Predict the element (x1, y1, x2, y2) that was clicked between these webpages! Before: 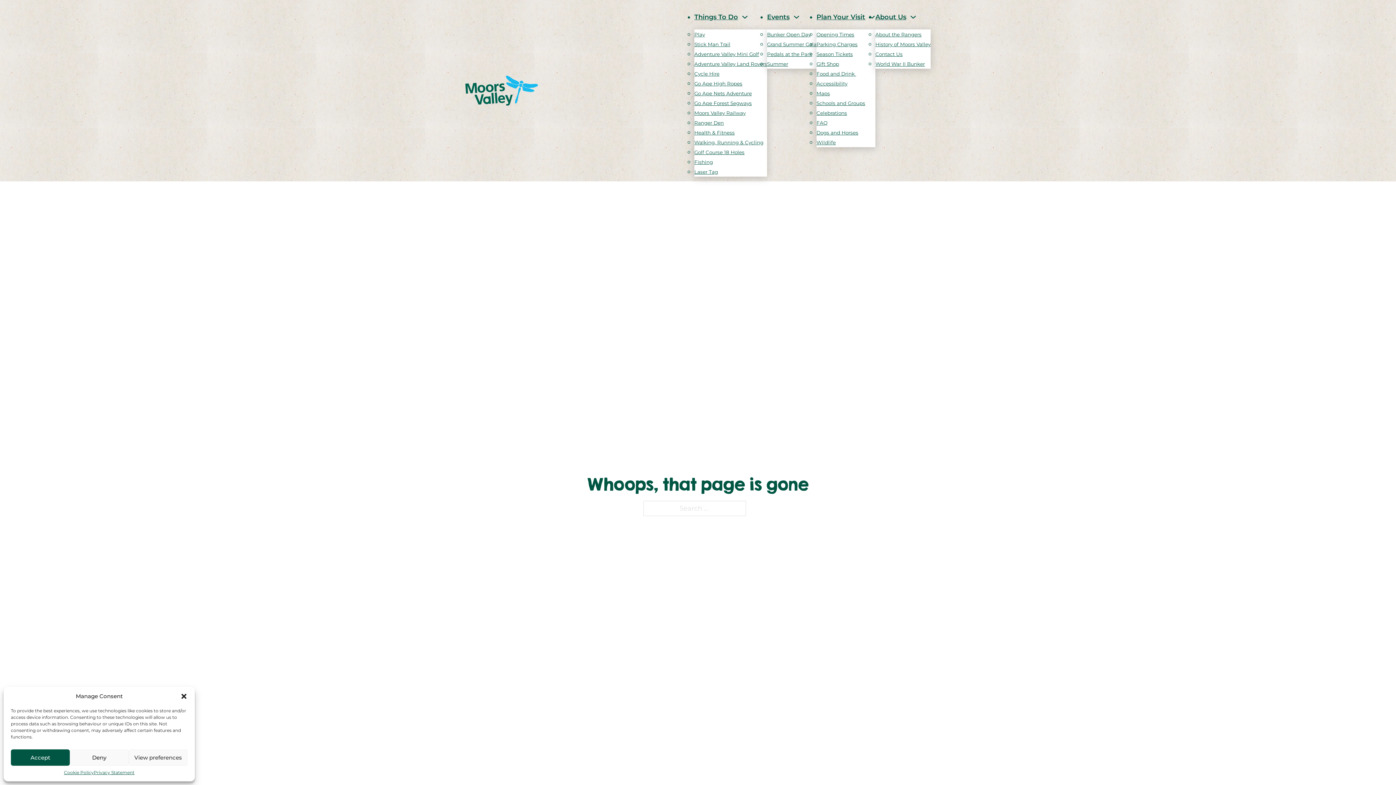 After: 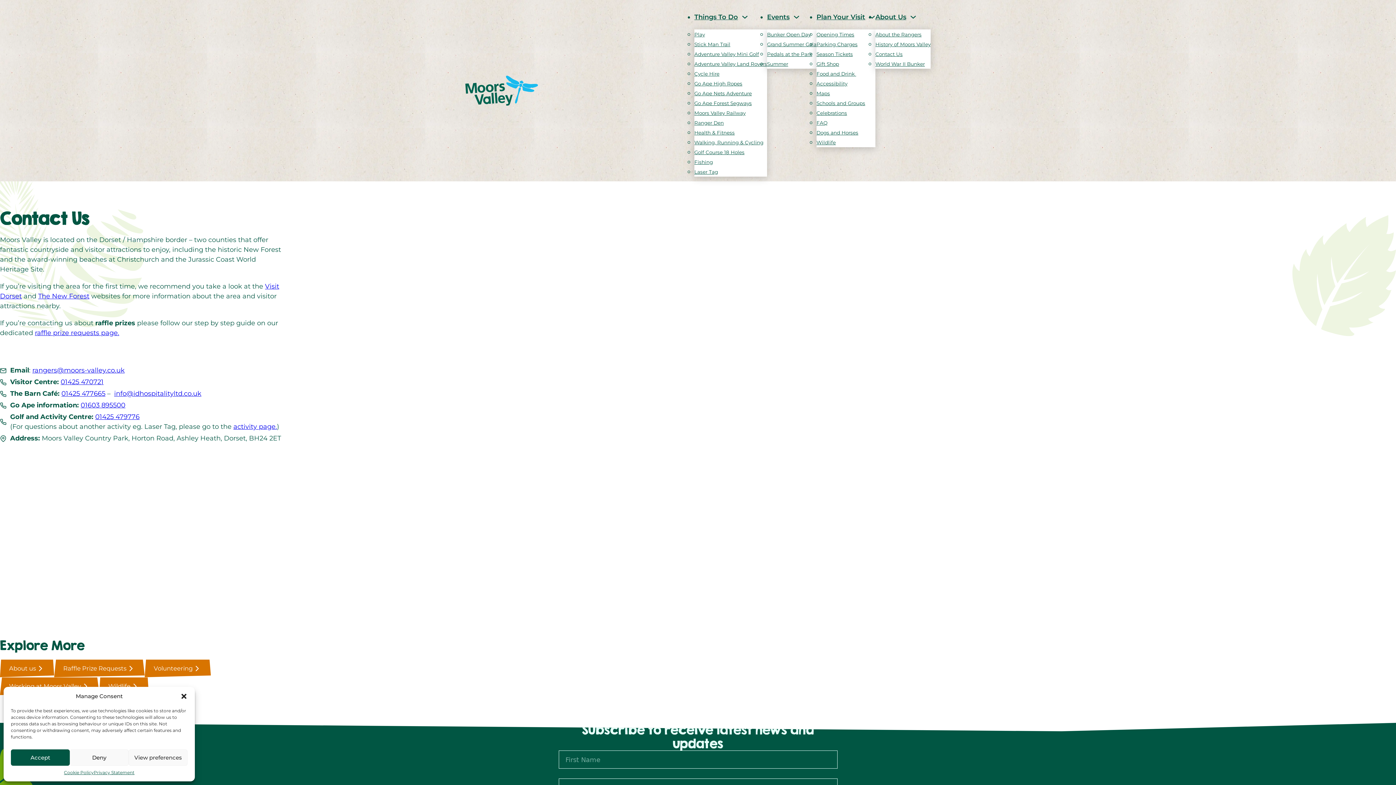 Action: bbox: (875, 49, 902, 58) label: Contact Us